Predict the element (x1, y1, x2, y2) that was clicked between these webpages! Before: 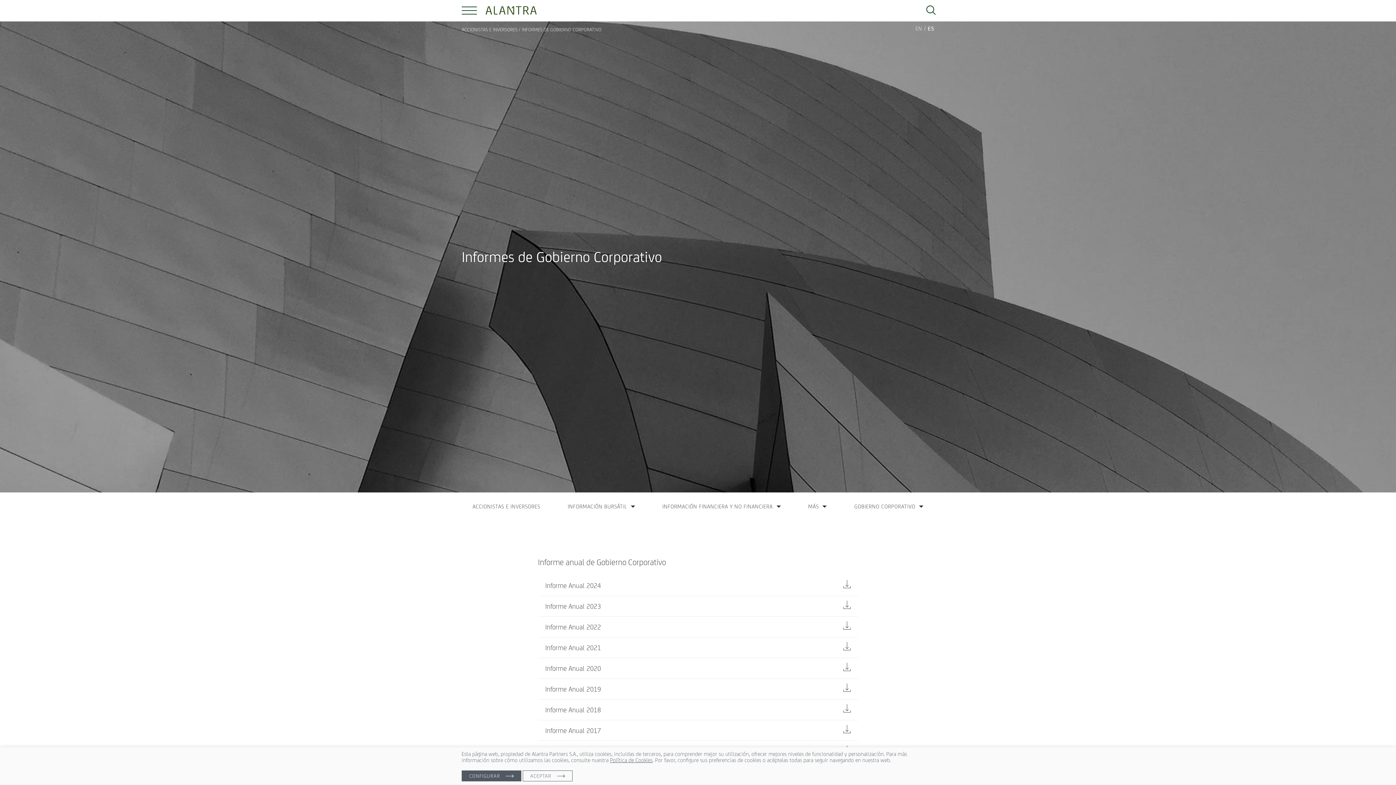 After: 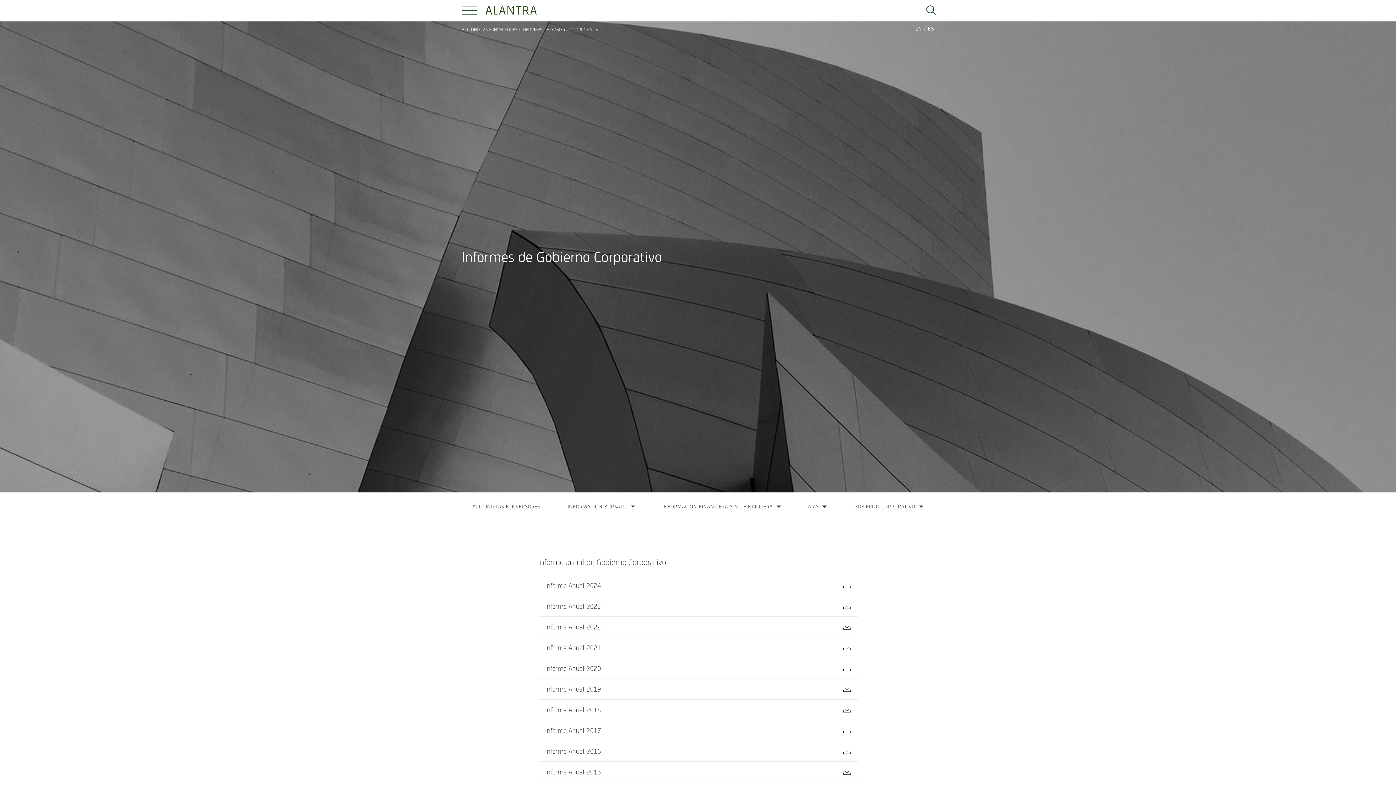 Action: label: ACEPTAR bbox: (522, 770, 572, 781)